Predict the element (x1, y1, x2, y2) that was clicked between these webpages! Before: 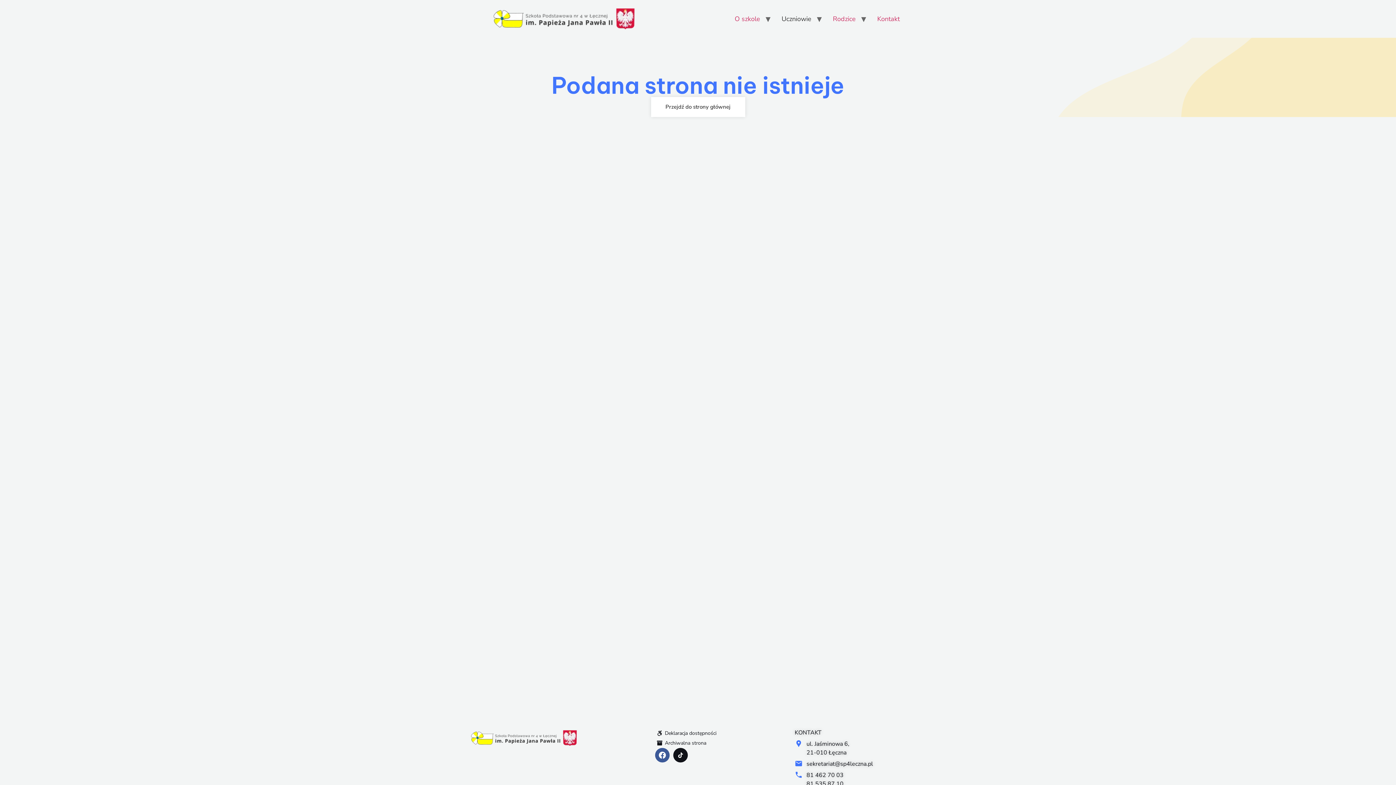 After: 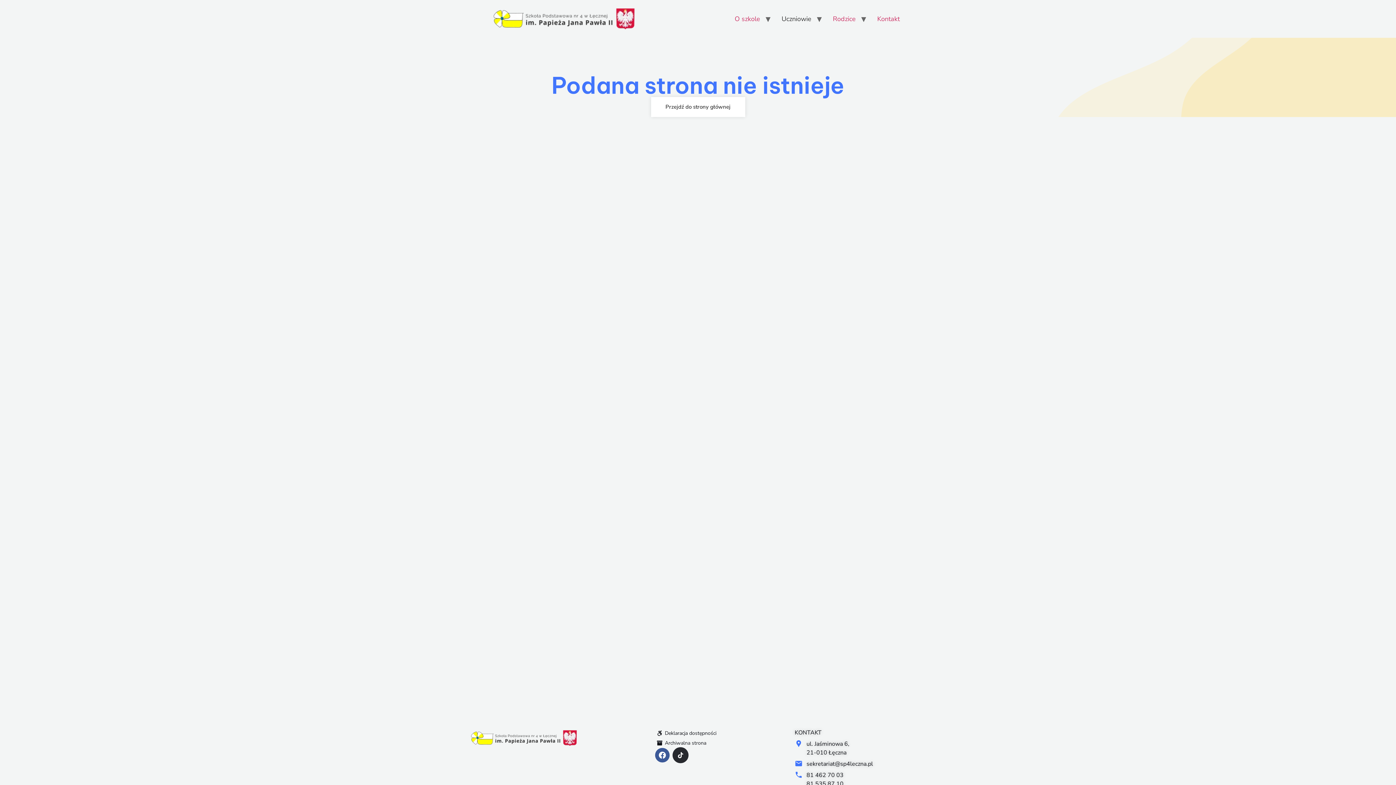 Action: bbox: (673, 748, 688, 762) label: Md-tiktok